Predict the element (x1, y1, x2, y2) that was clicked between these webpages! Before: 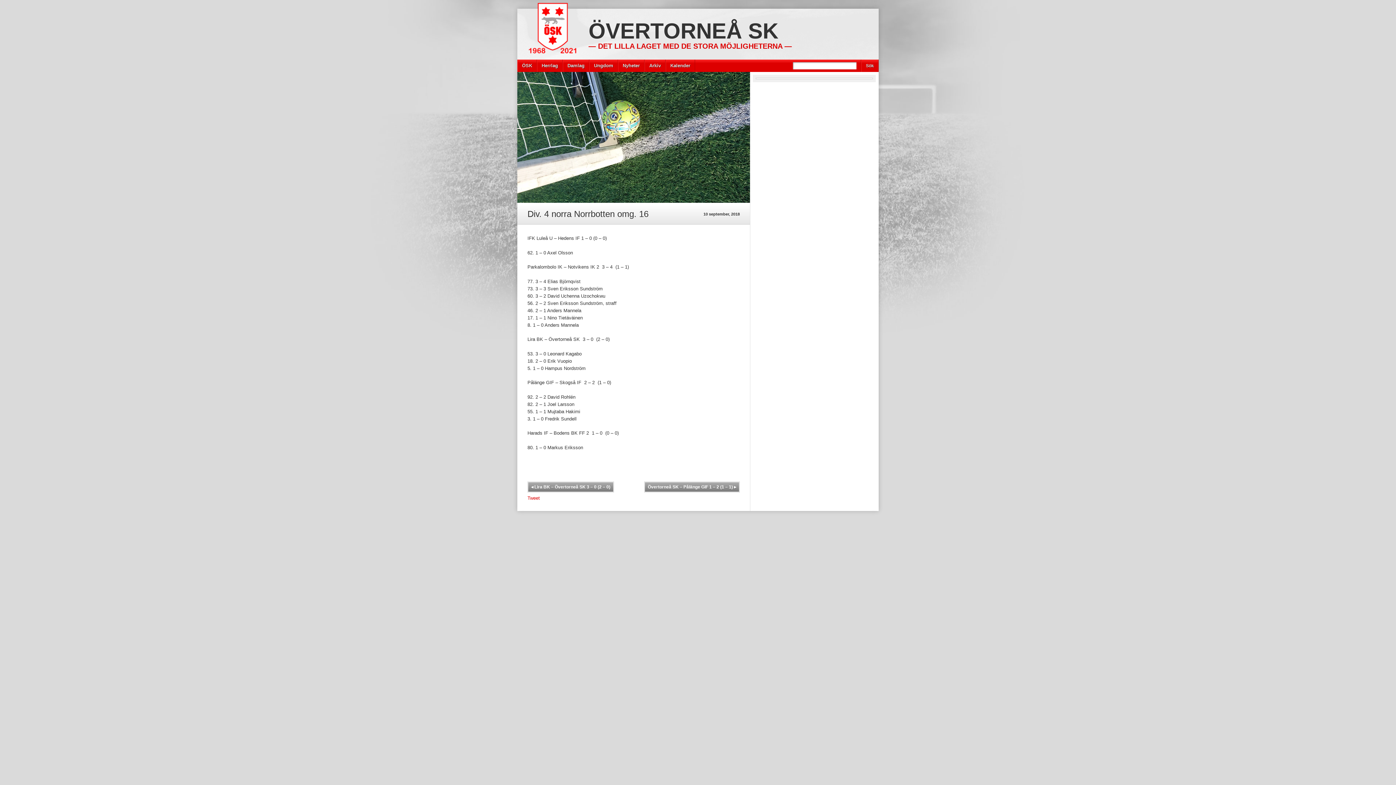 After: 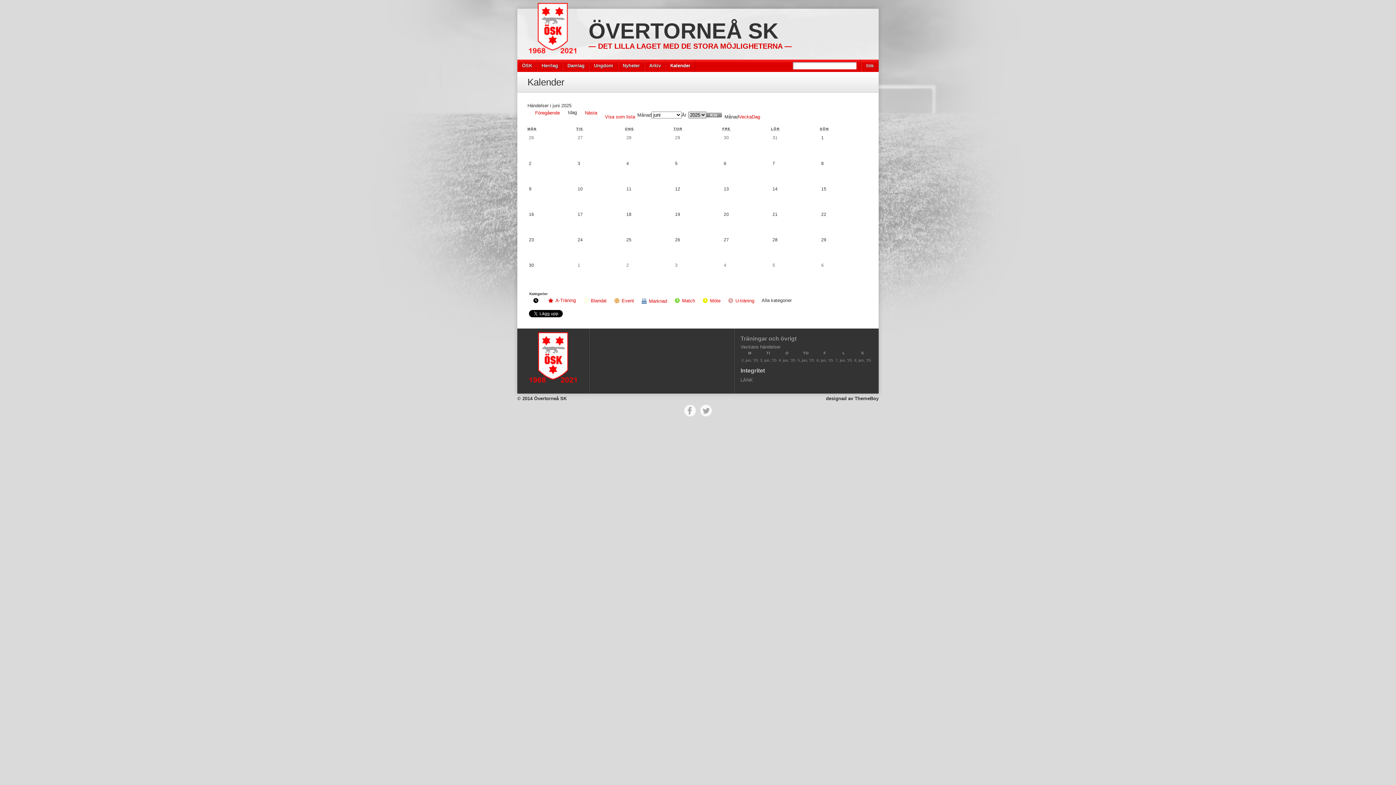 Action: bbox: (666, 59, 694, 72) label: Kalender